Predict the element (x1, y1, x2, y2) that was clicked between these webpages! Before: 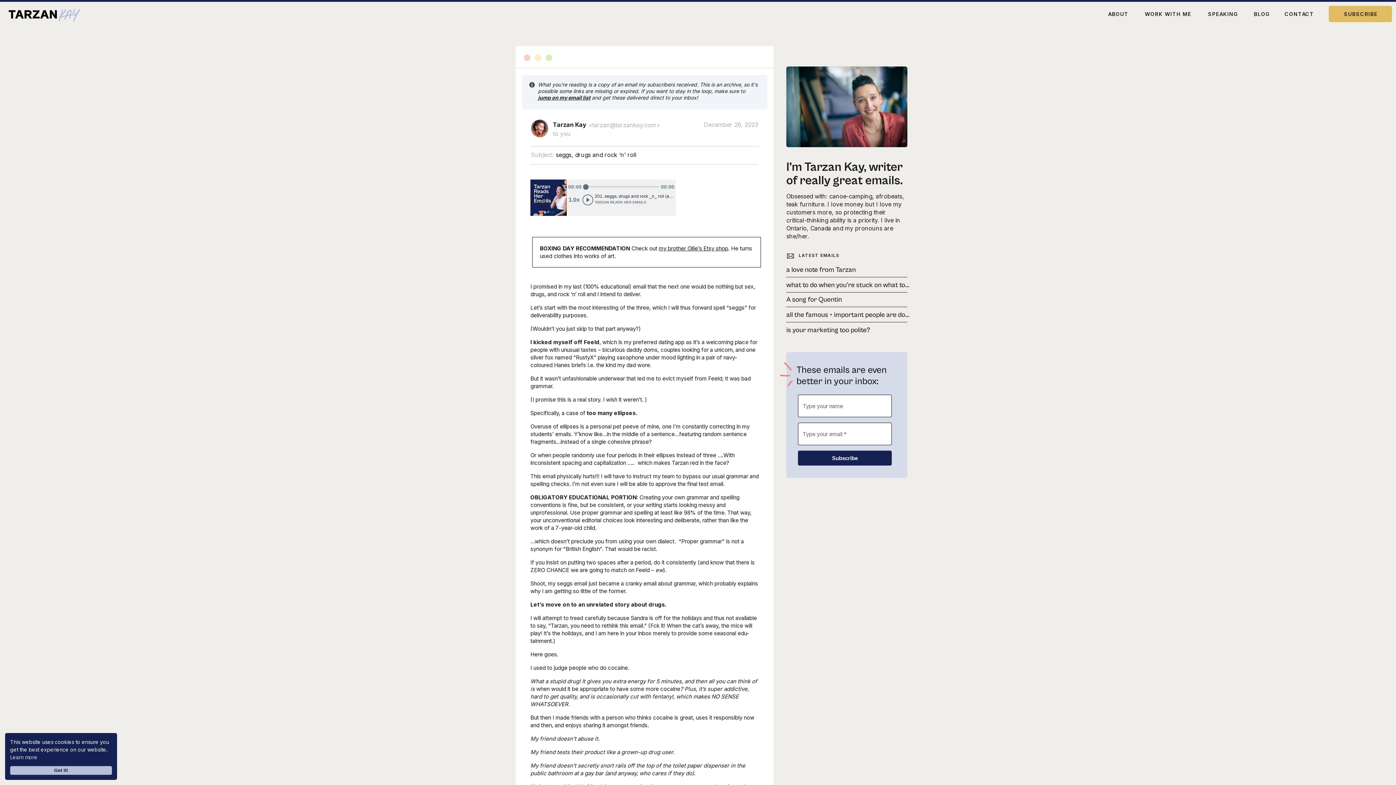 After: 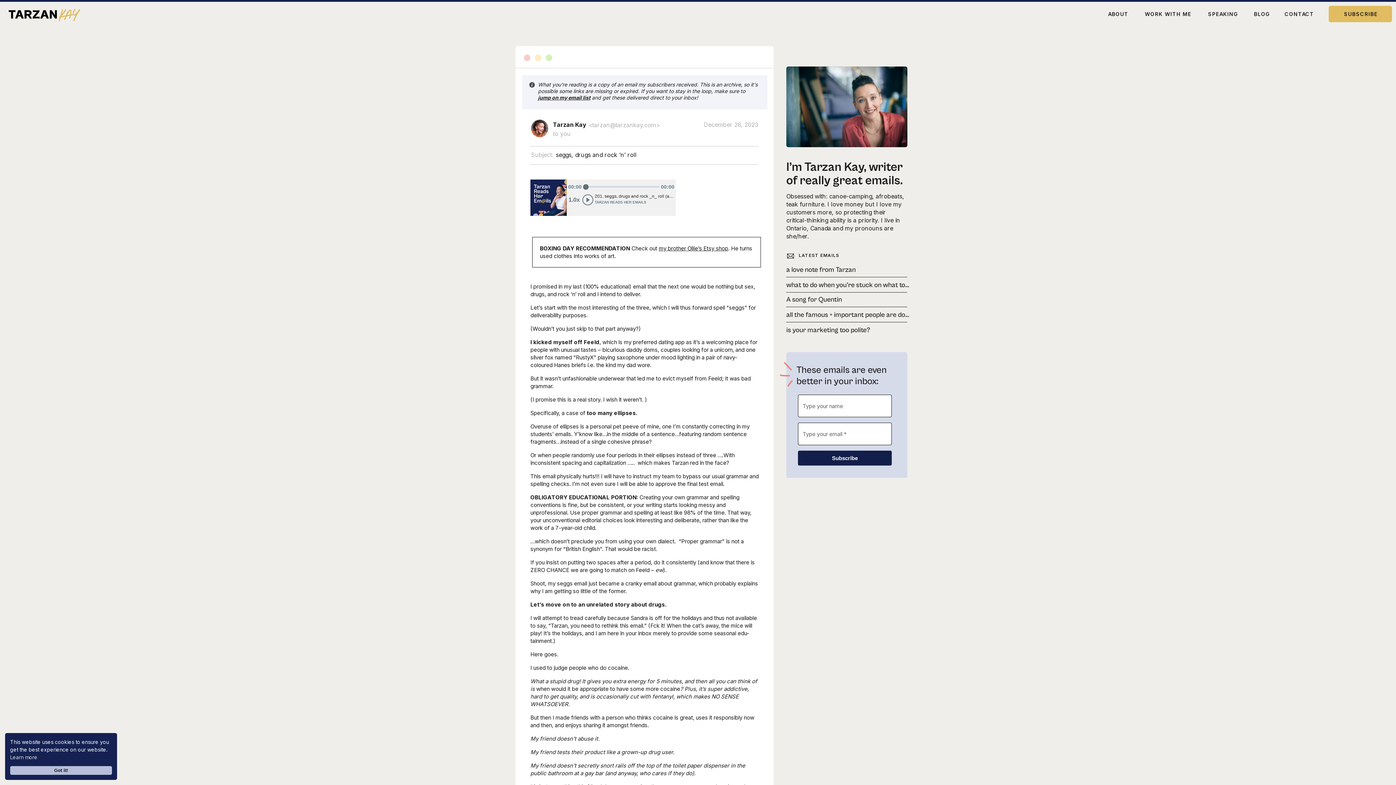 Action: label: Subscribe bbox: (798, 450, 892, 465)